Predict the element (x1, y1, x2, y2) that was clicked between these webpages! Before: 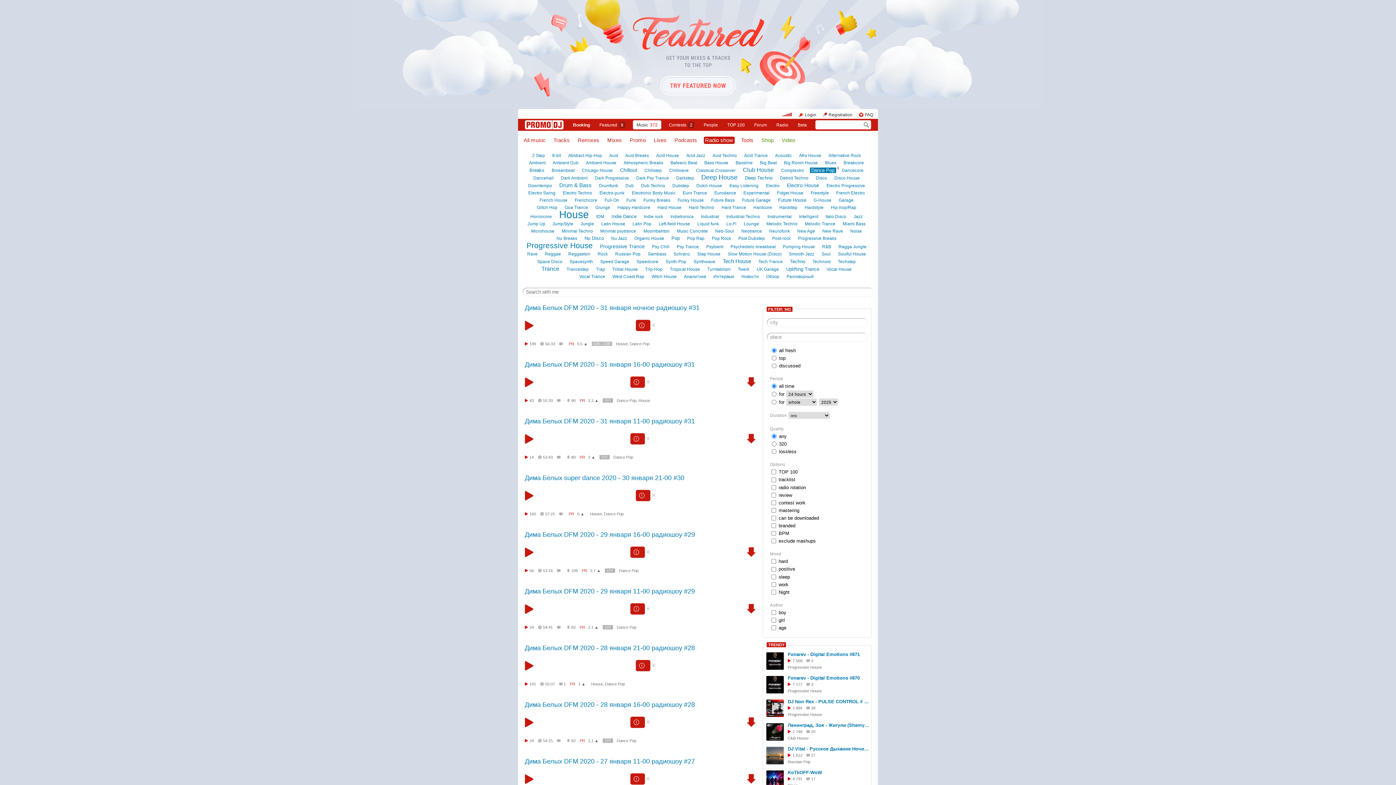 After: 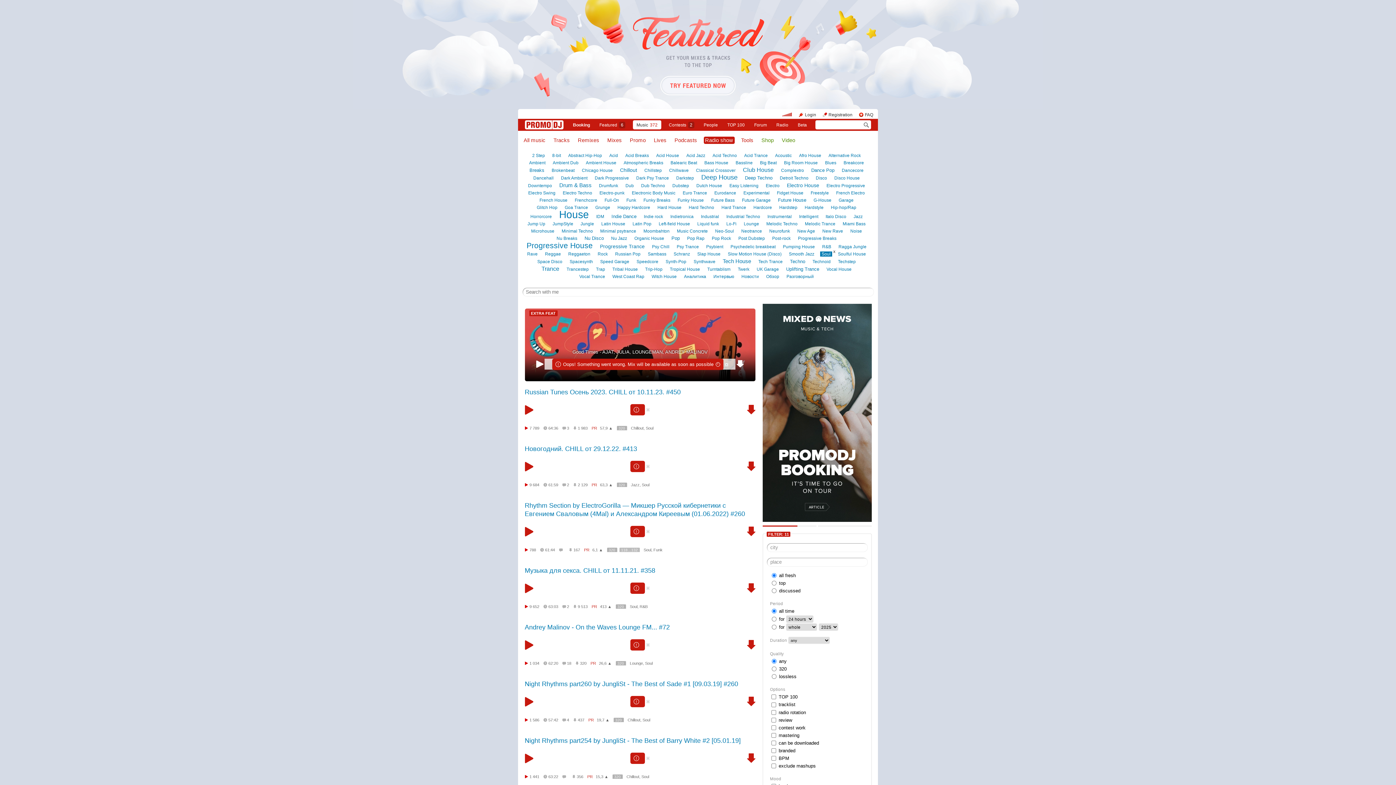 Action: bbox: (820, 251, 832, 256) label: Soul